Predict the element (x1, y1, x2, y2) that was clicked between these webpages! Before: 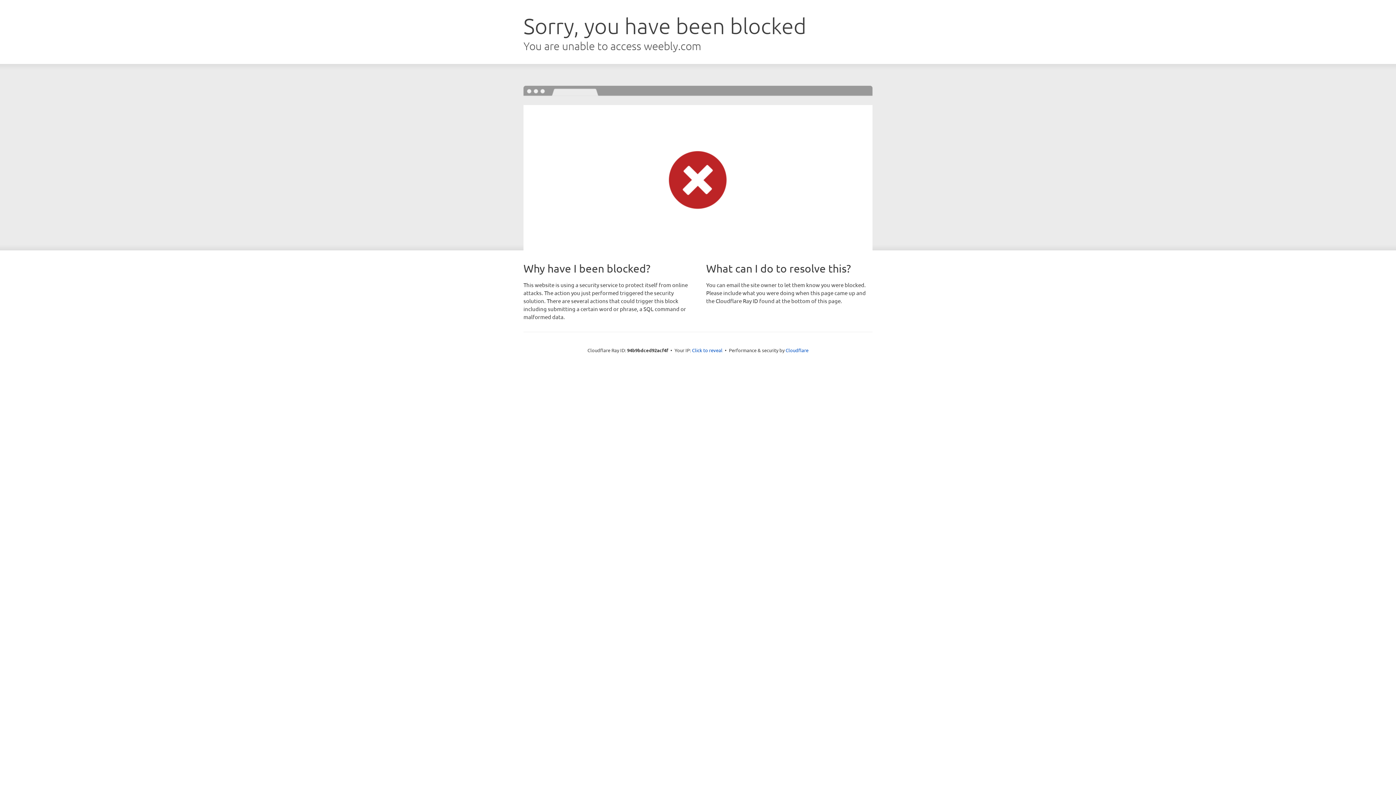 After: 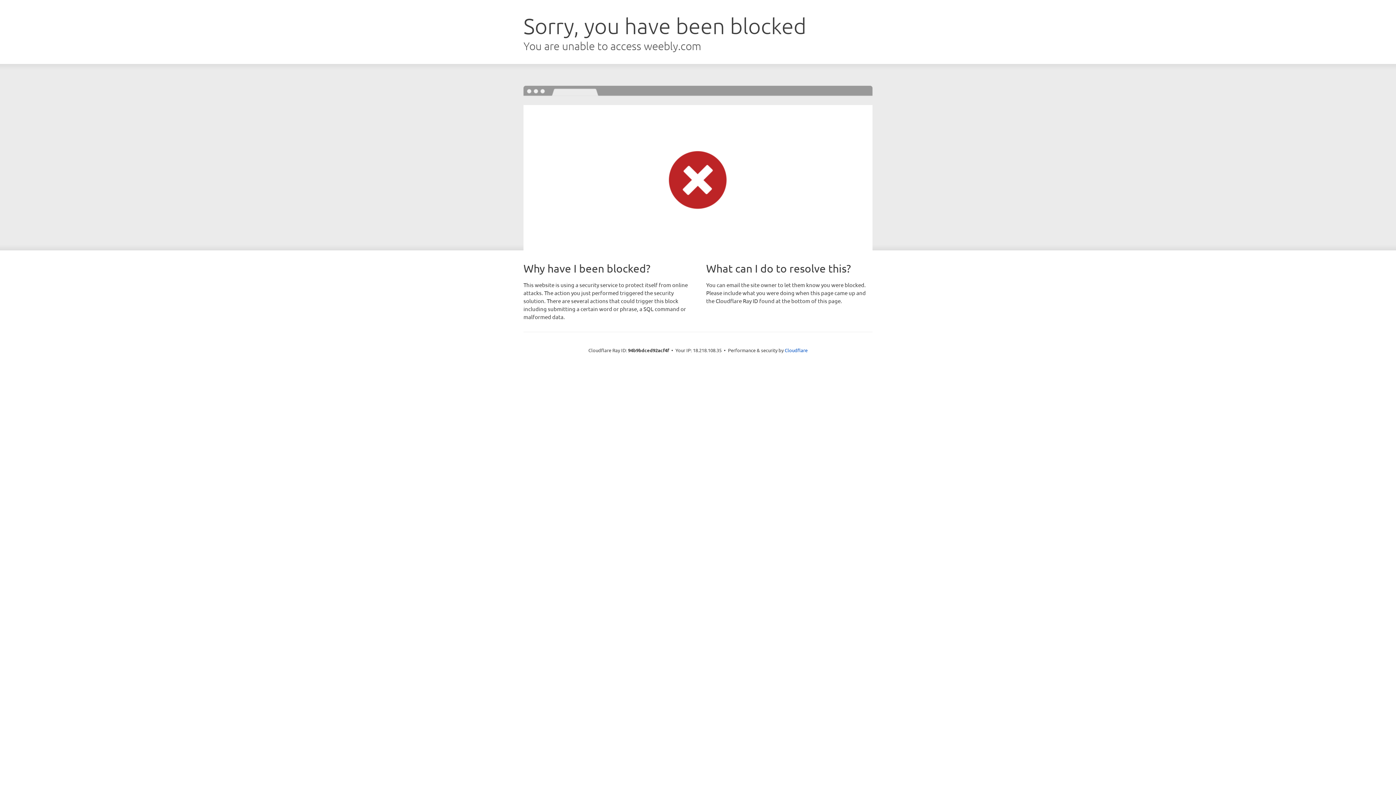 Action: bbox: (692, 346, 722, 353) label: Click to reveal